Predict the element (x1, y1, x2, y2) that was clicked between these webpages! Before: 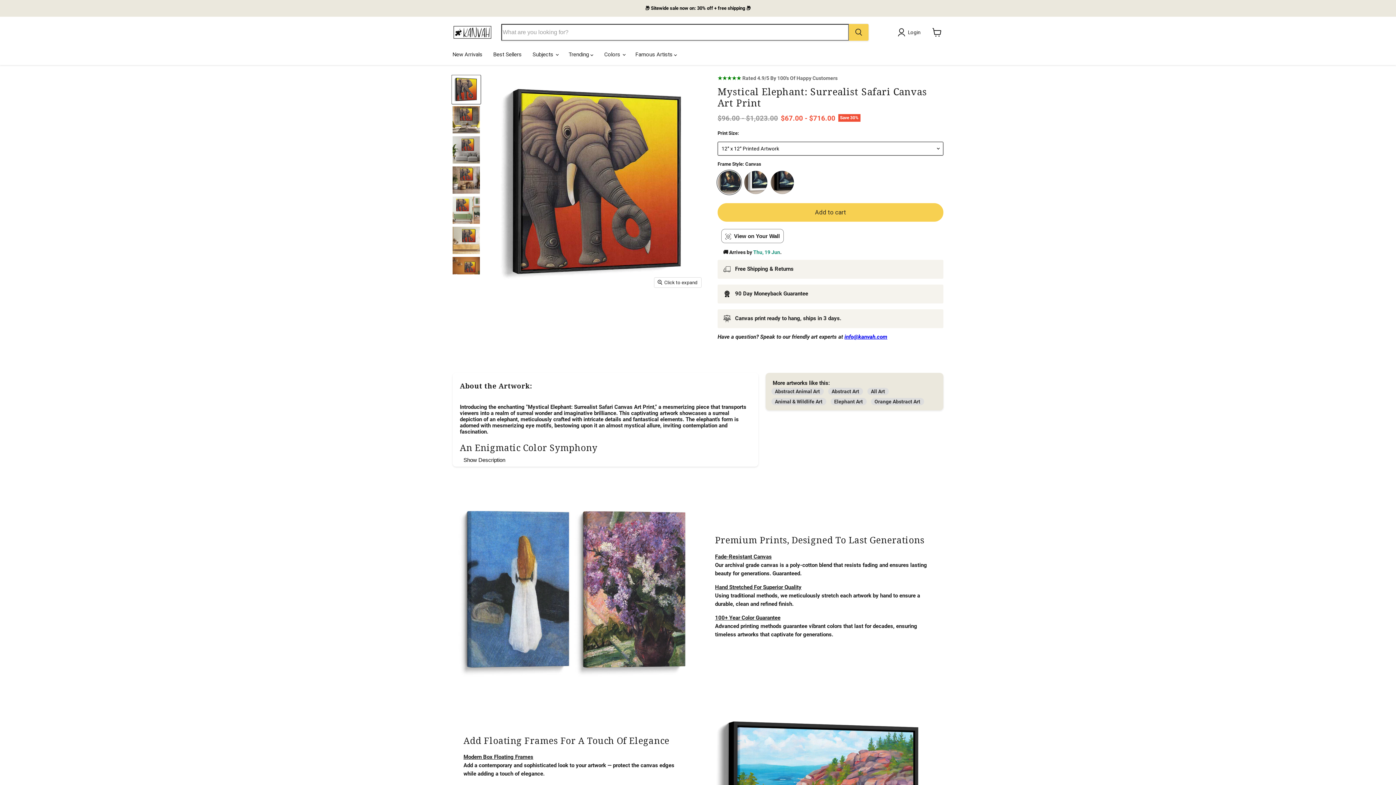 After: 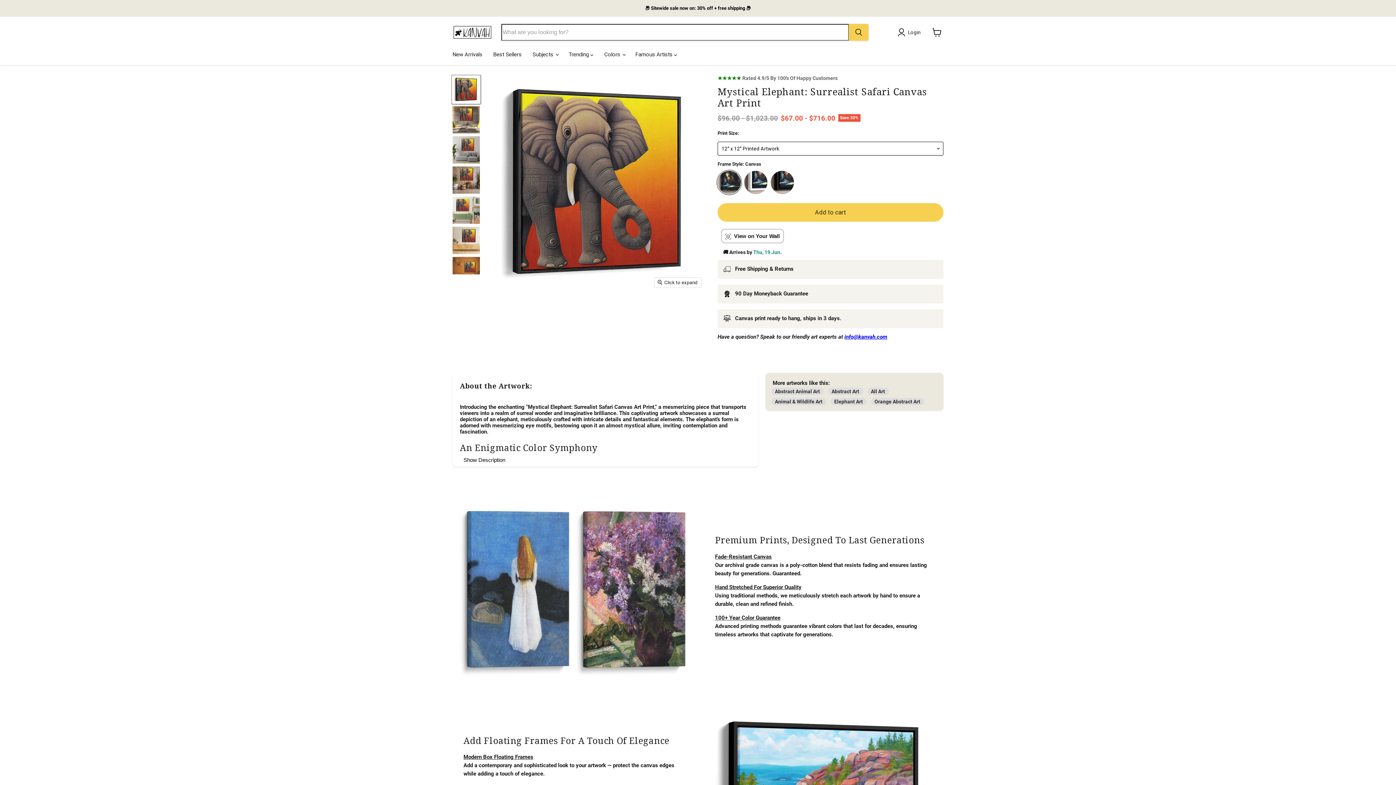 Action: bbox: (844, 333, 887, 340) label: info@kanvah.com